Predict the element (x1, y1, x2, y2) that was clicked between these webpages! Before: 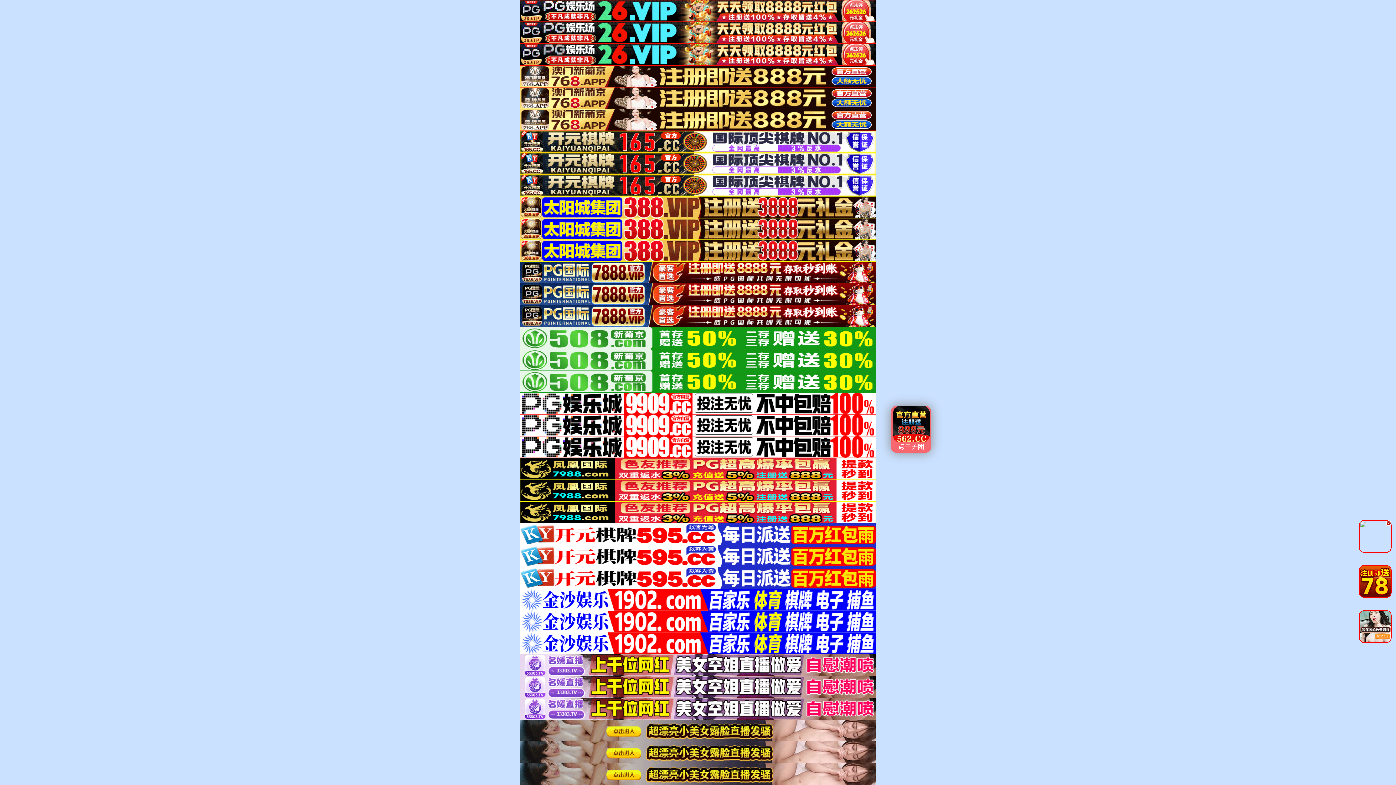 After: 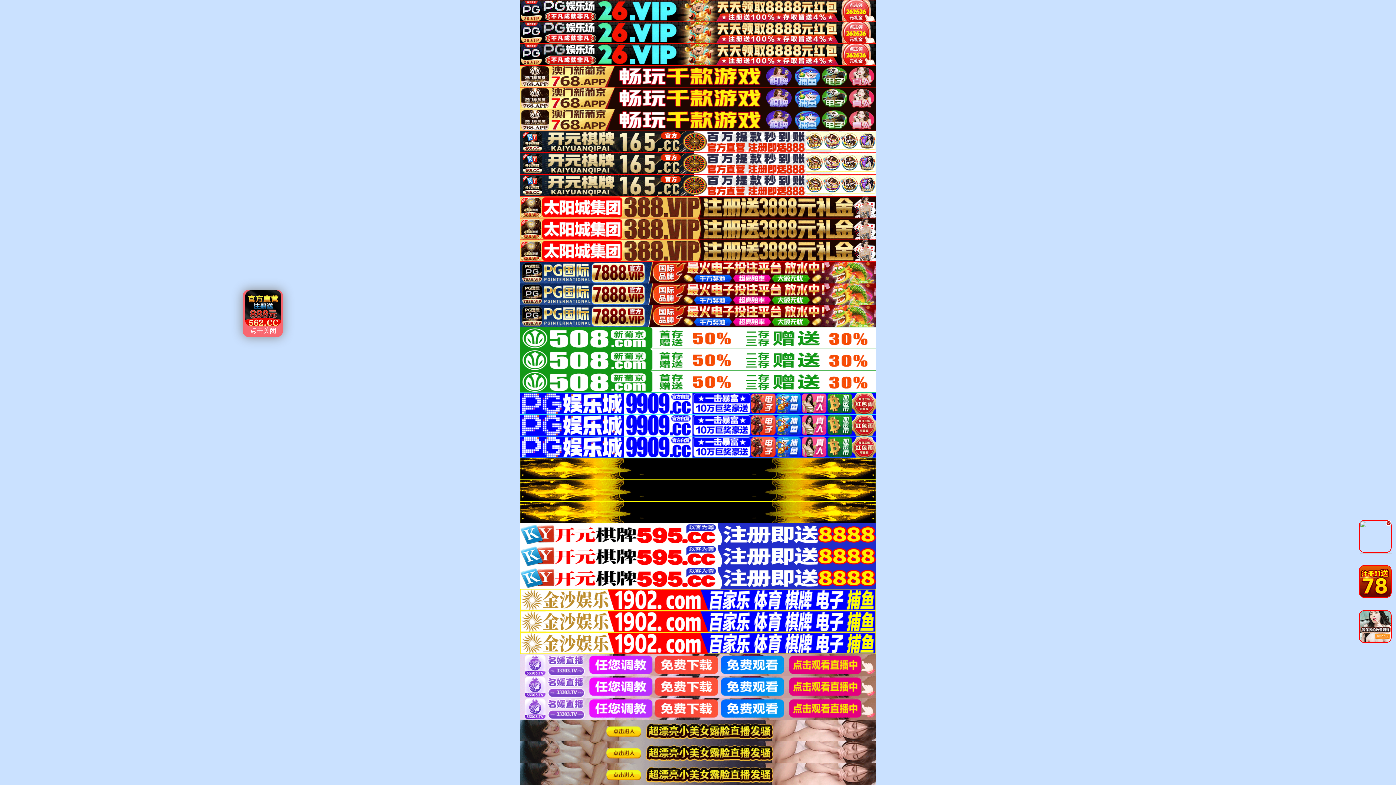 Action: bbox: (520, 531, 876, 536)